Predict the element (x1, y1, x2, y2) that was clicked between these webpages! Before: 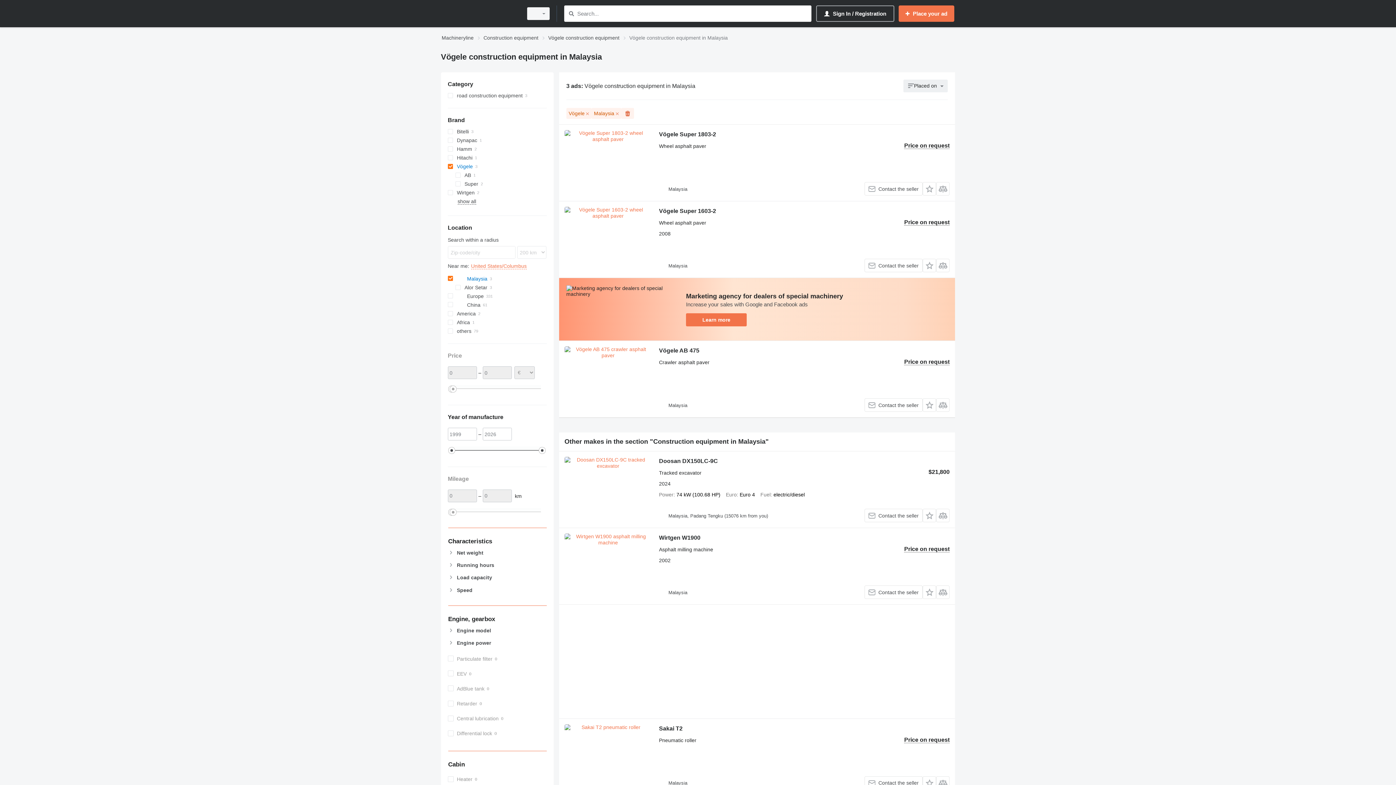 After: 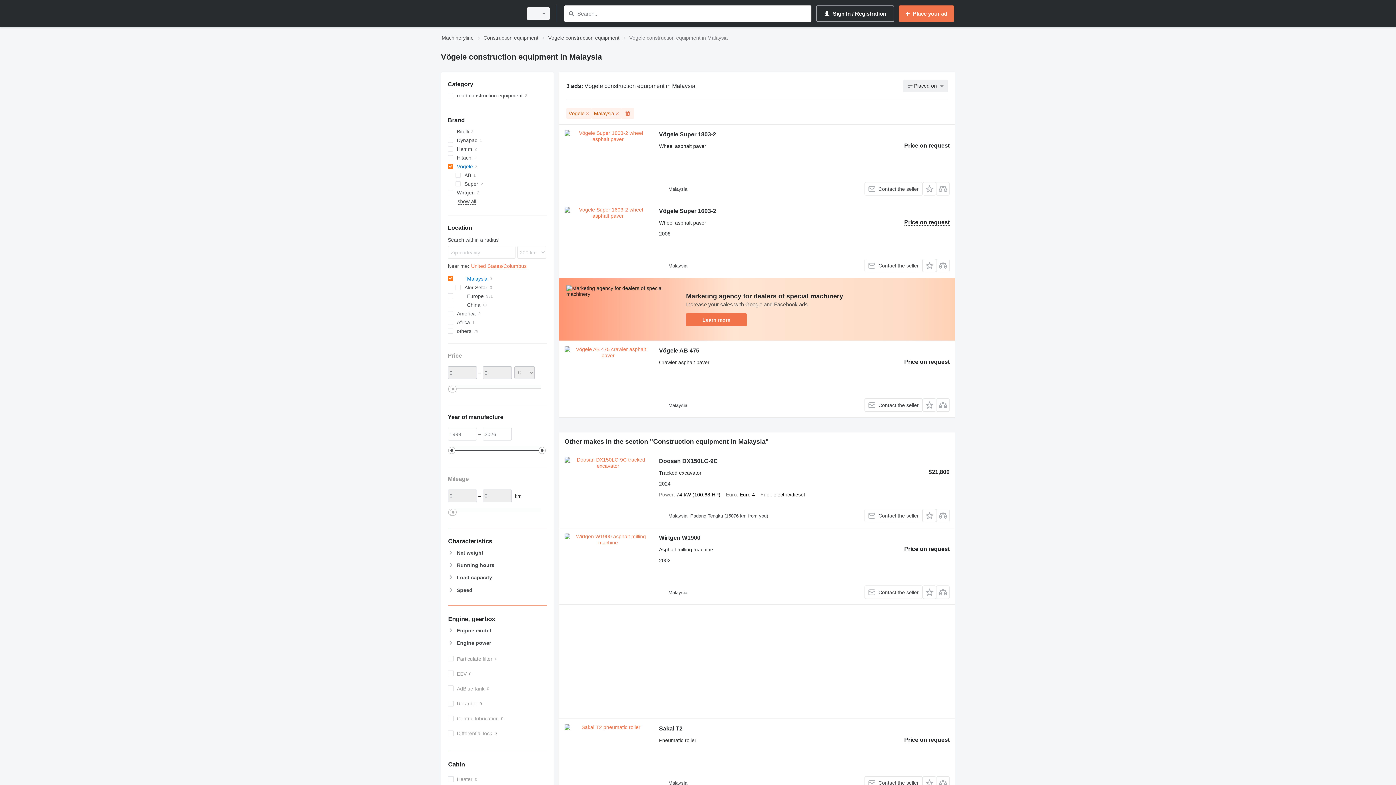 Action: bbox: (686, 313, 746, 326) label: Learn more